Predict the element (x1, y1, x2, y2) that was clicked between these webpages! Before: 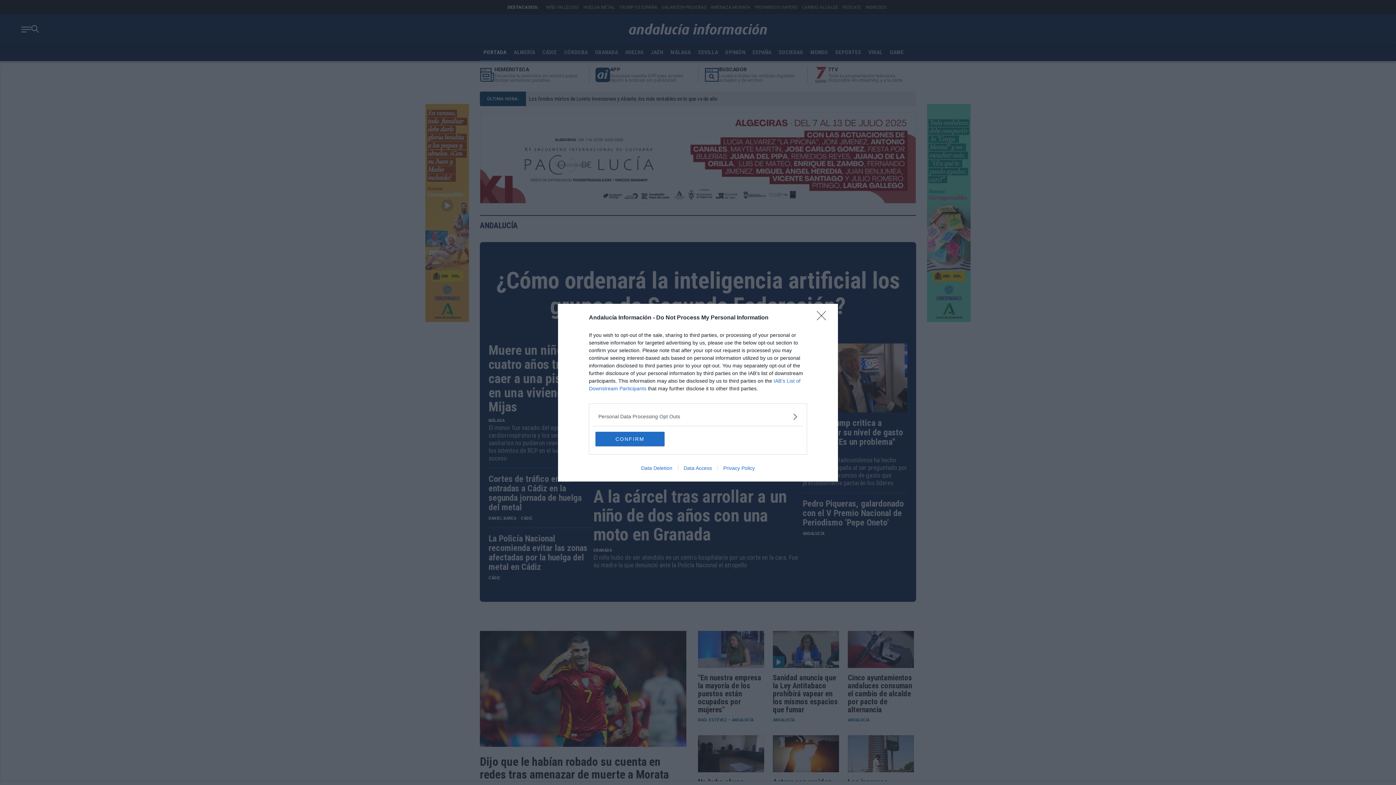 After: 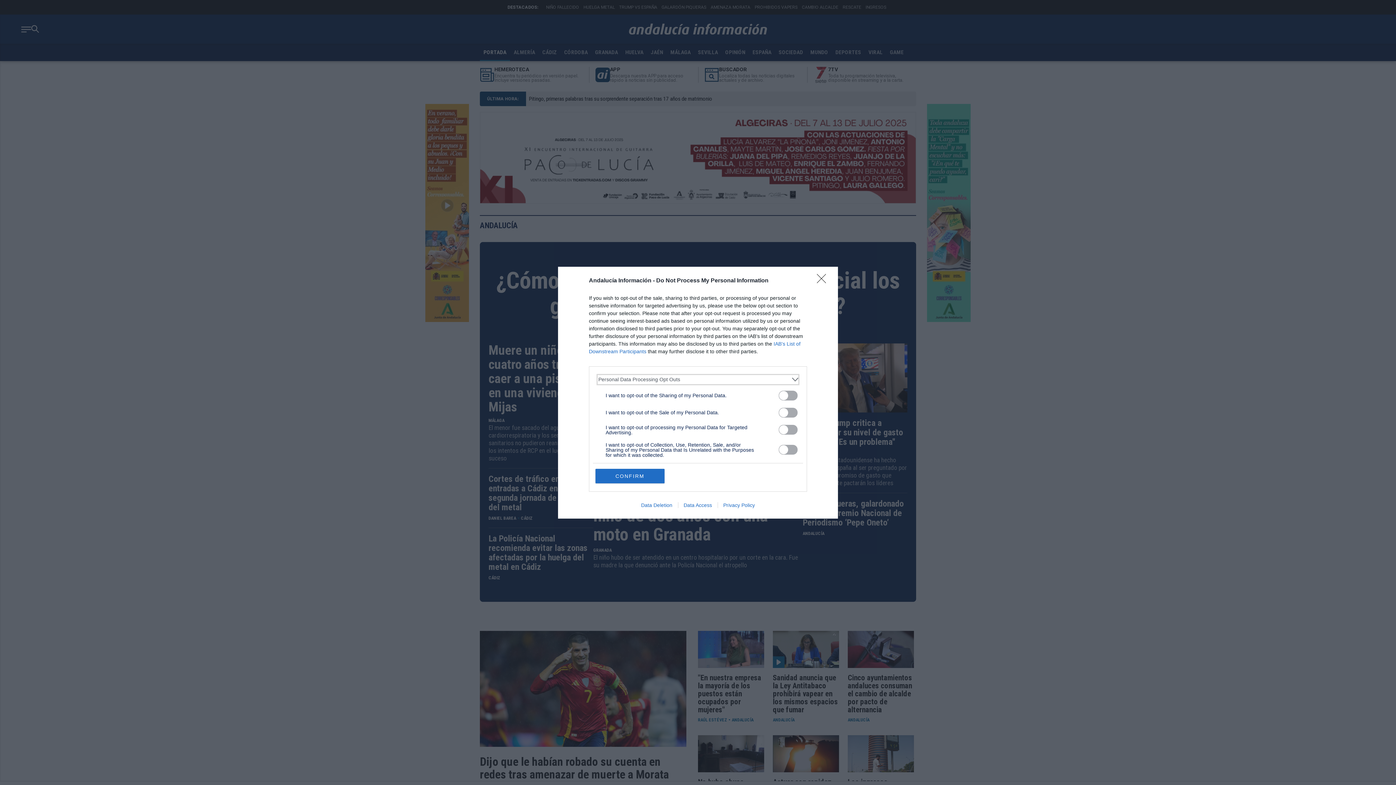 Action: label: Opt-Outs bbox: (598, 412, 797, 420)